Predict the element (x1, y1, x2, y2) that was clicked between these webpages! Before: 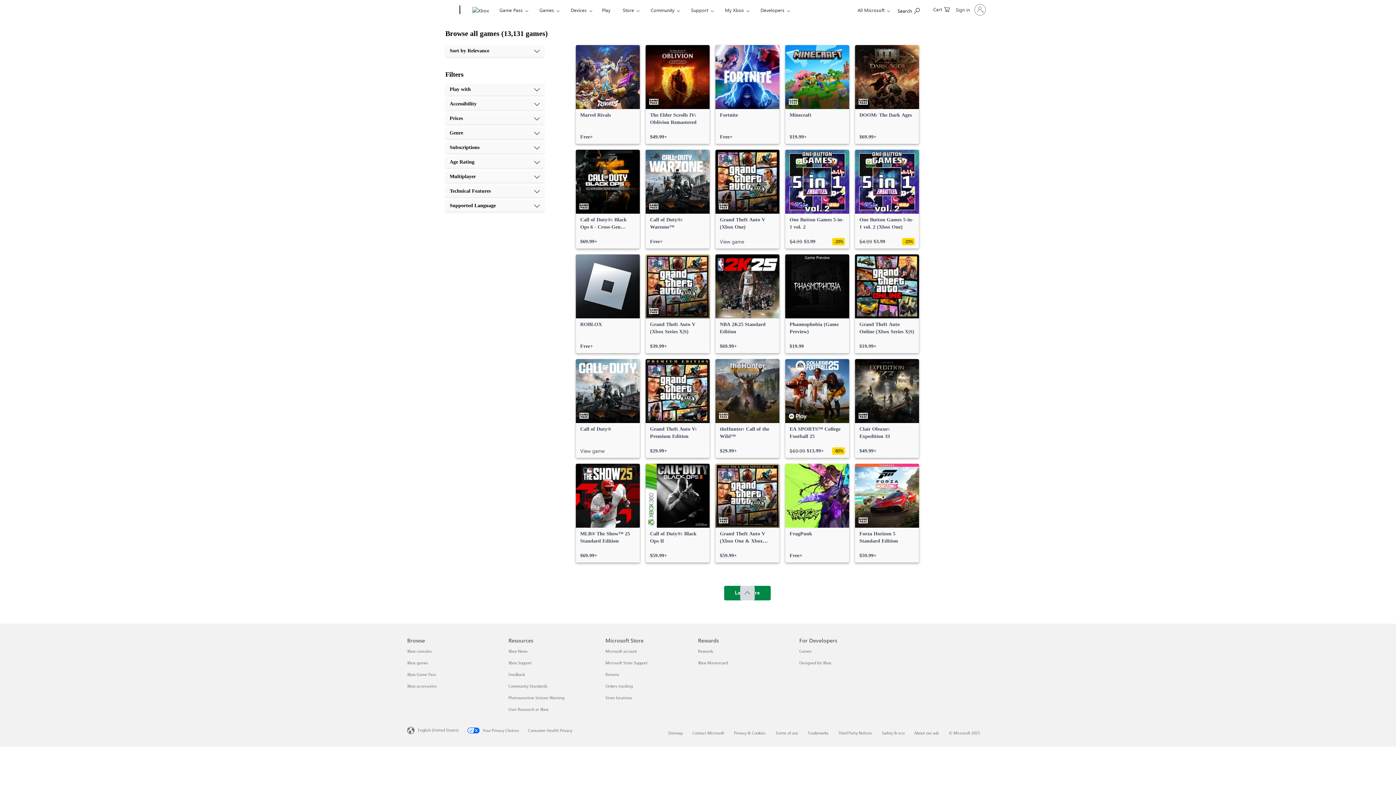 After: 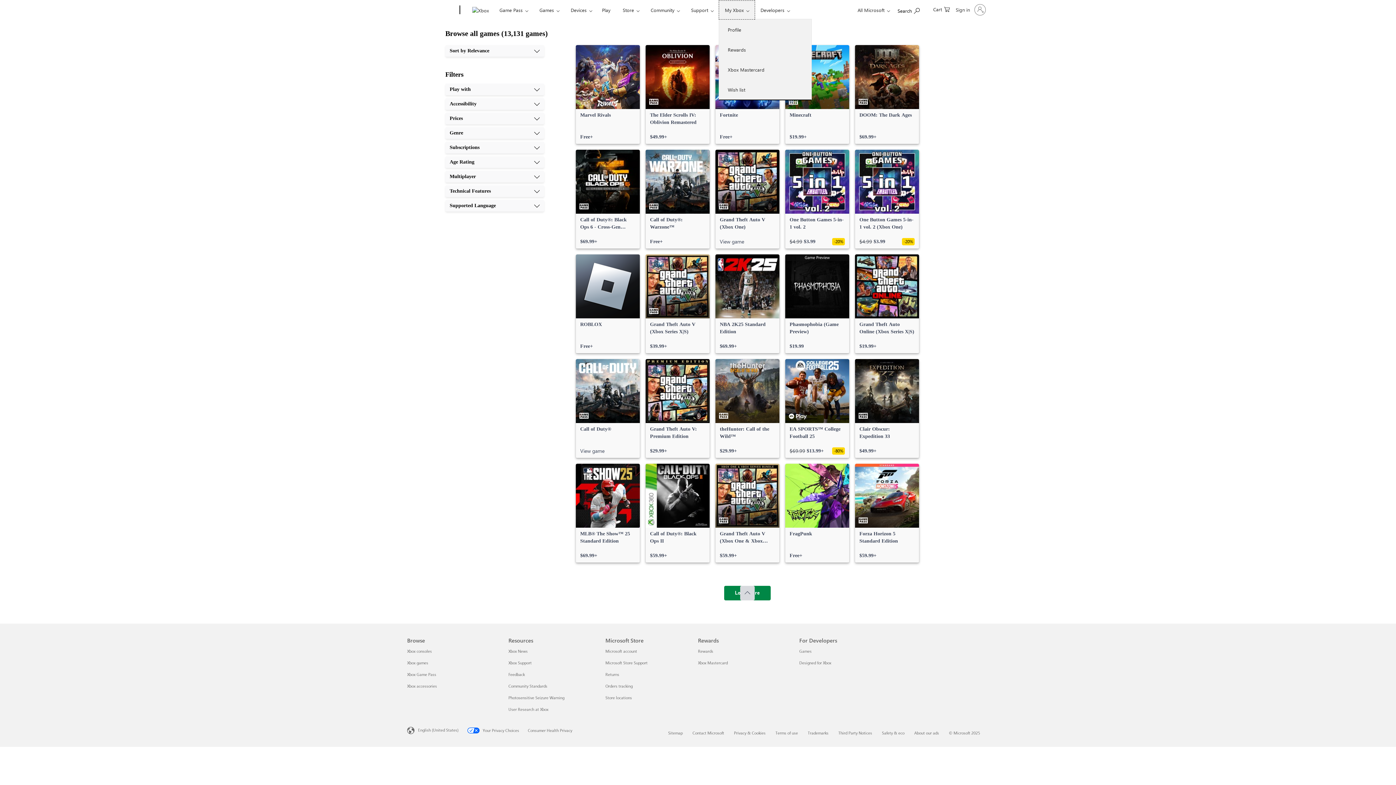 Action: bbox: (718, 0, 755, 19) label: My Xbox